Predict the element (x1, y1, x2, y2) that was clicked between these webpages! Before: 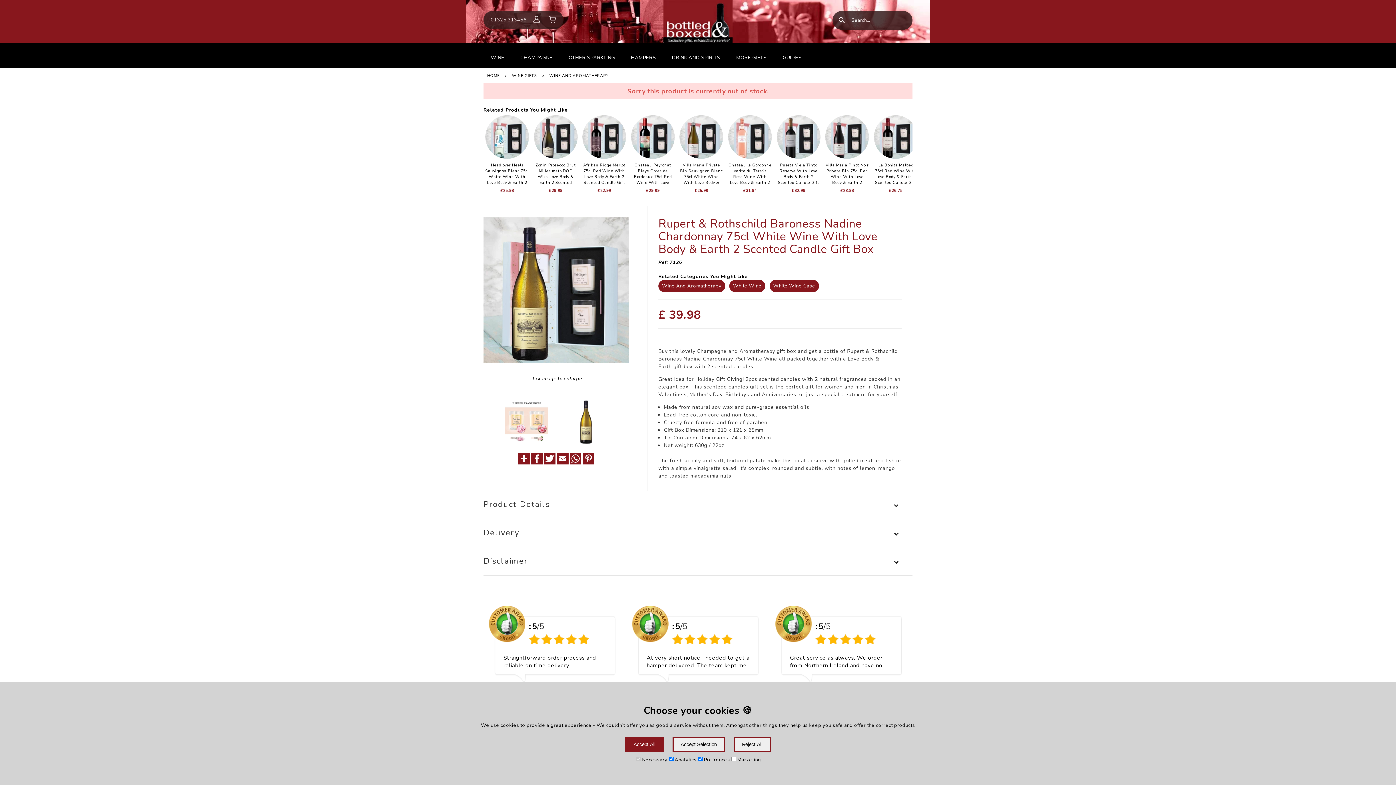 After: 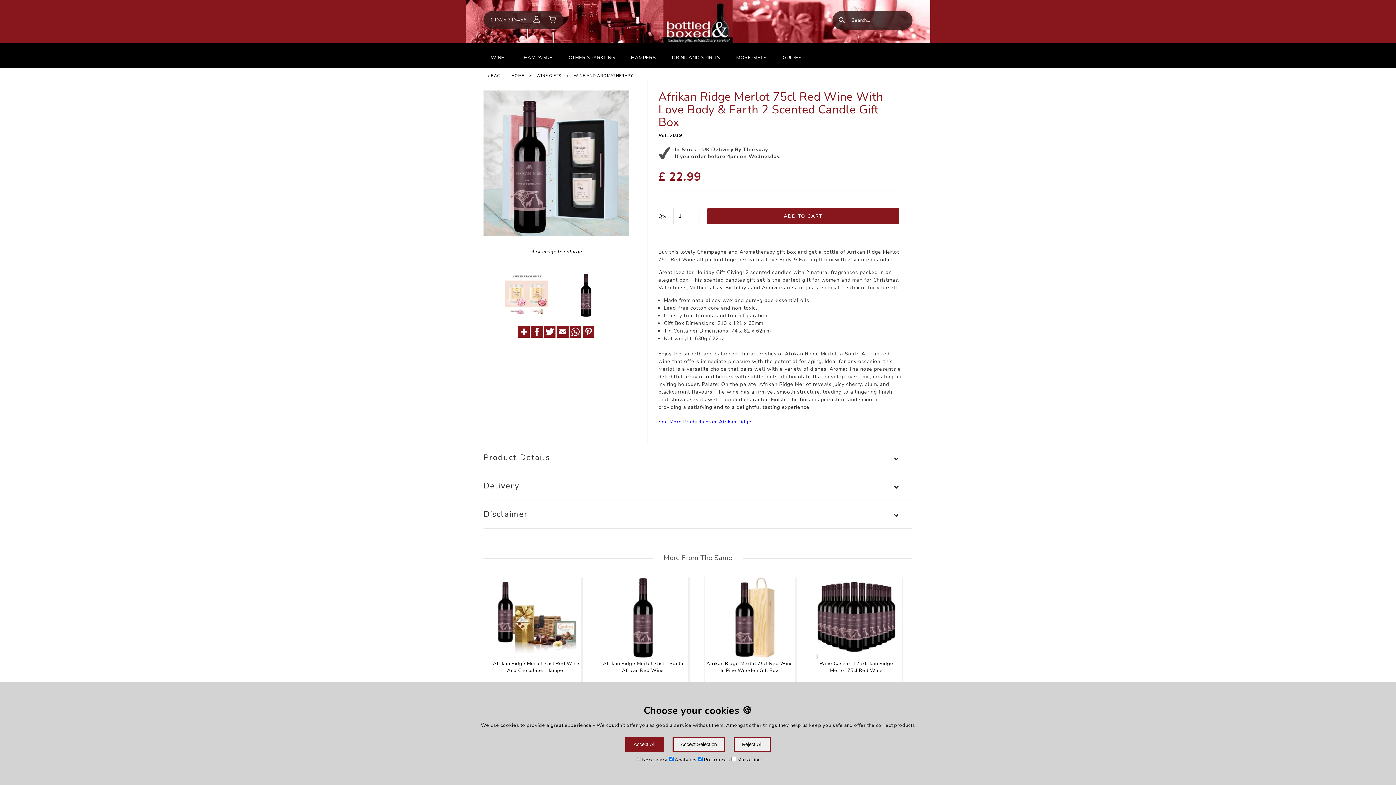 Action: label: Afrikan Ridge Merlot 75cl Red Wine With Love Body & Earth 2 Scented Candle Gift Box
£22.99 bbox: (582, 115, 626, 197)